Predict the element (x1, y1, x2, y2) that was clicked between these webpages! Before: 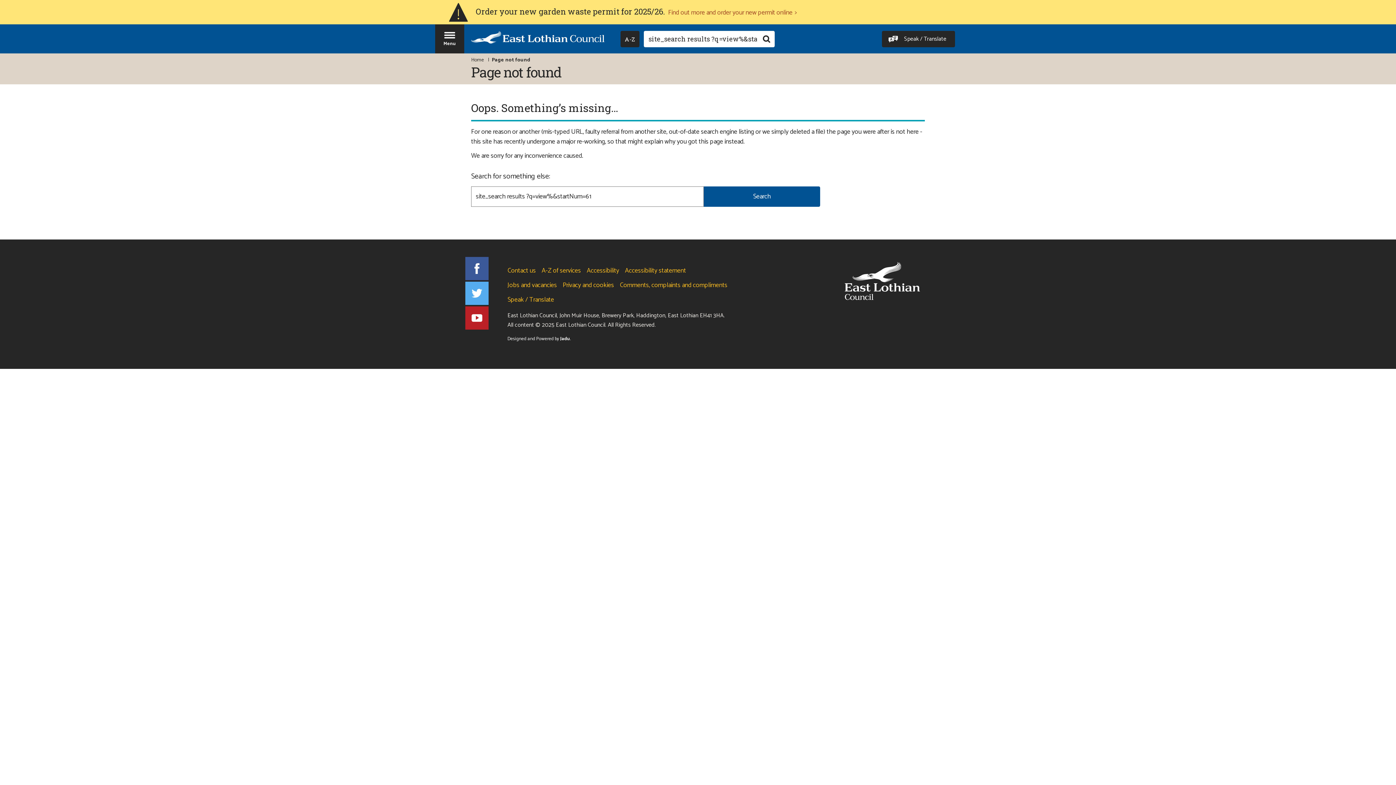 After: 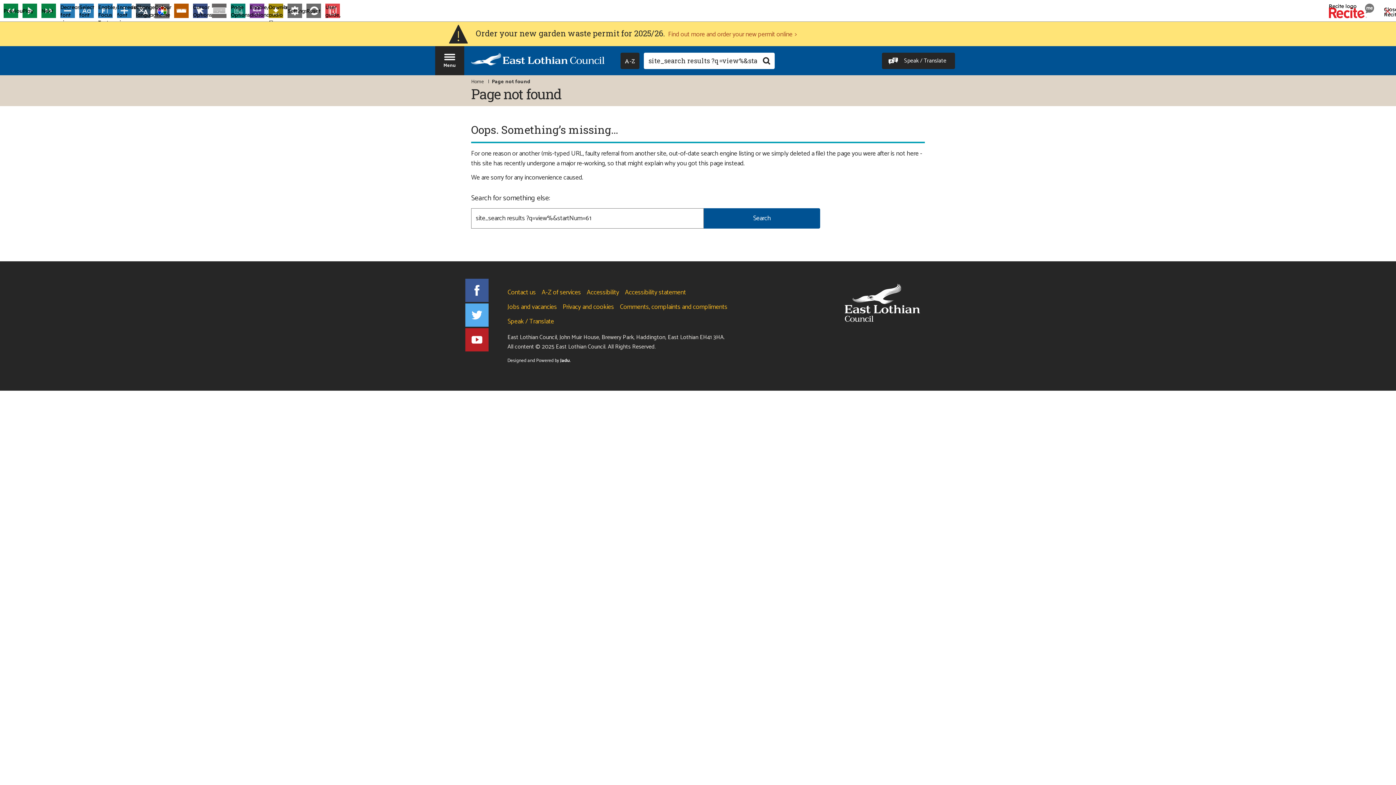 Action: bbox: (882, 30, 955, 47) label: Speak / Translate
: listen to this website using Recite Me.